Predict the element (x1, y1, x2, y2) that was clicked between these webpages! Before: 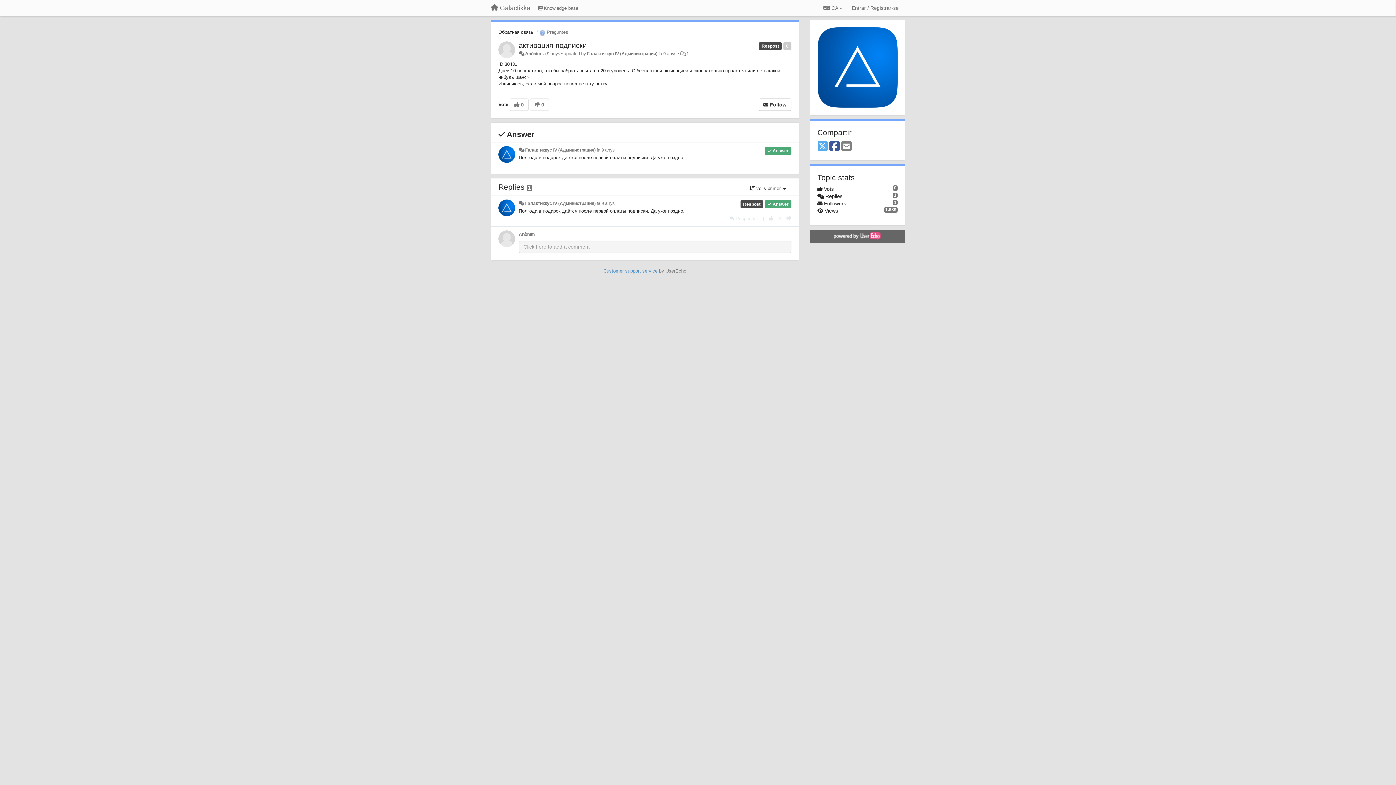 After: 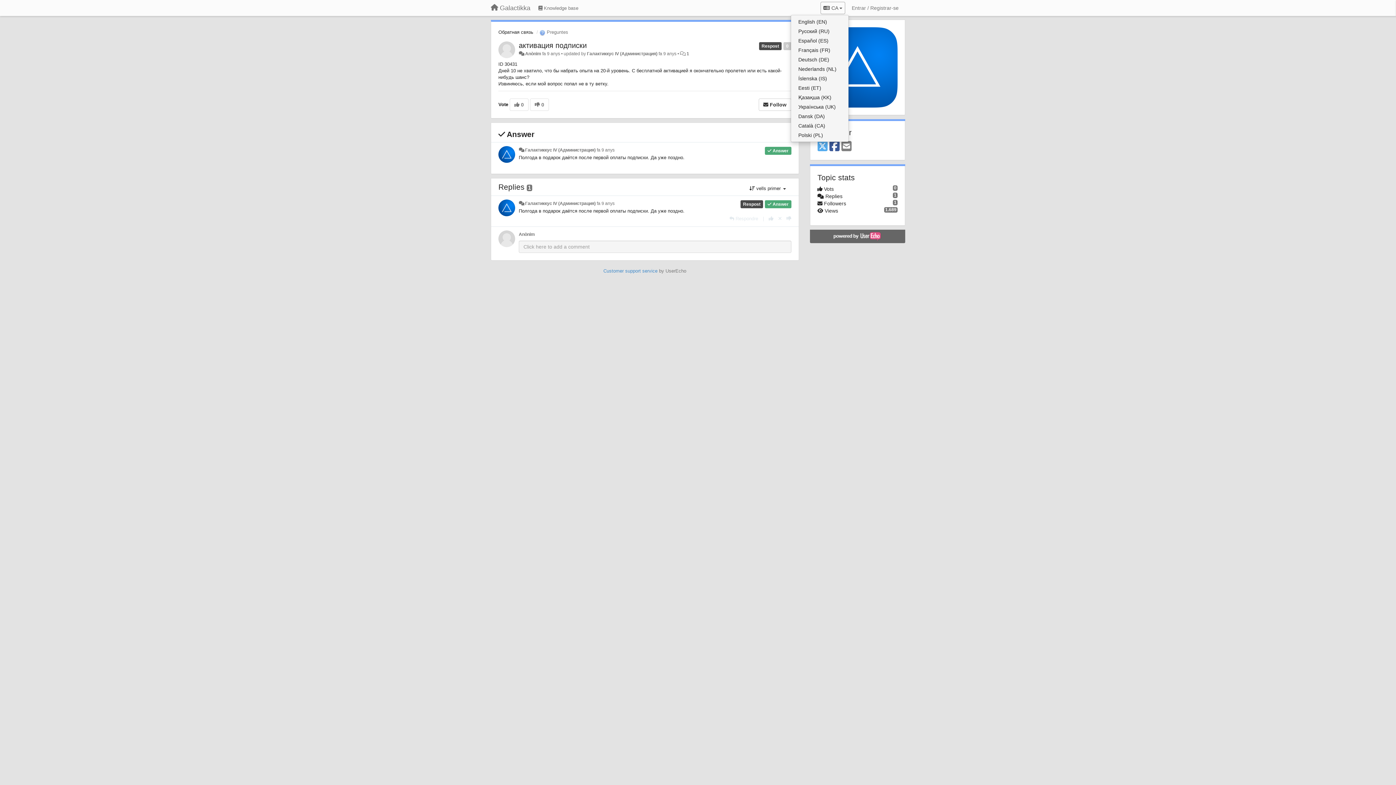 Action: bbox: (820, 1, 845, 14) label:  CA 